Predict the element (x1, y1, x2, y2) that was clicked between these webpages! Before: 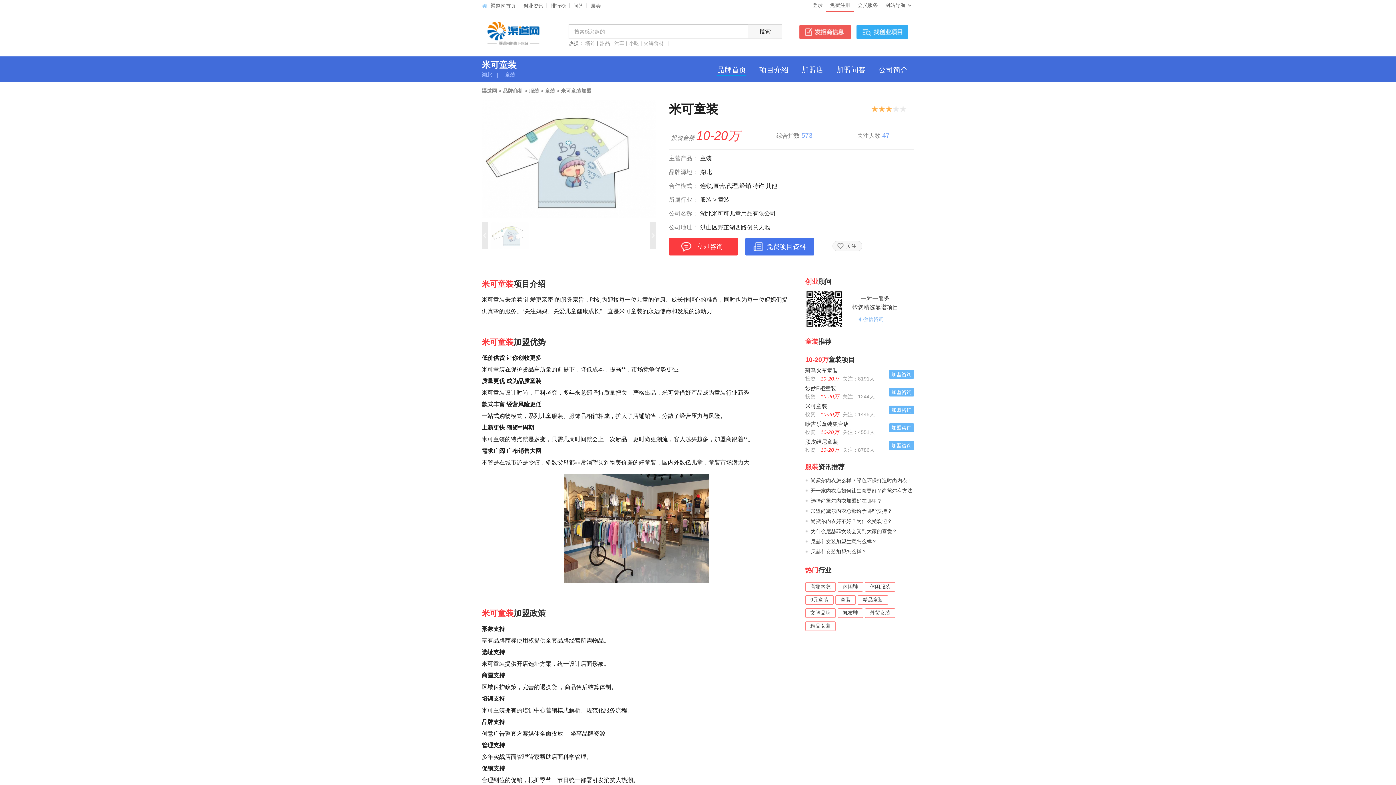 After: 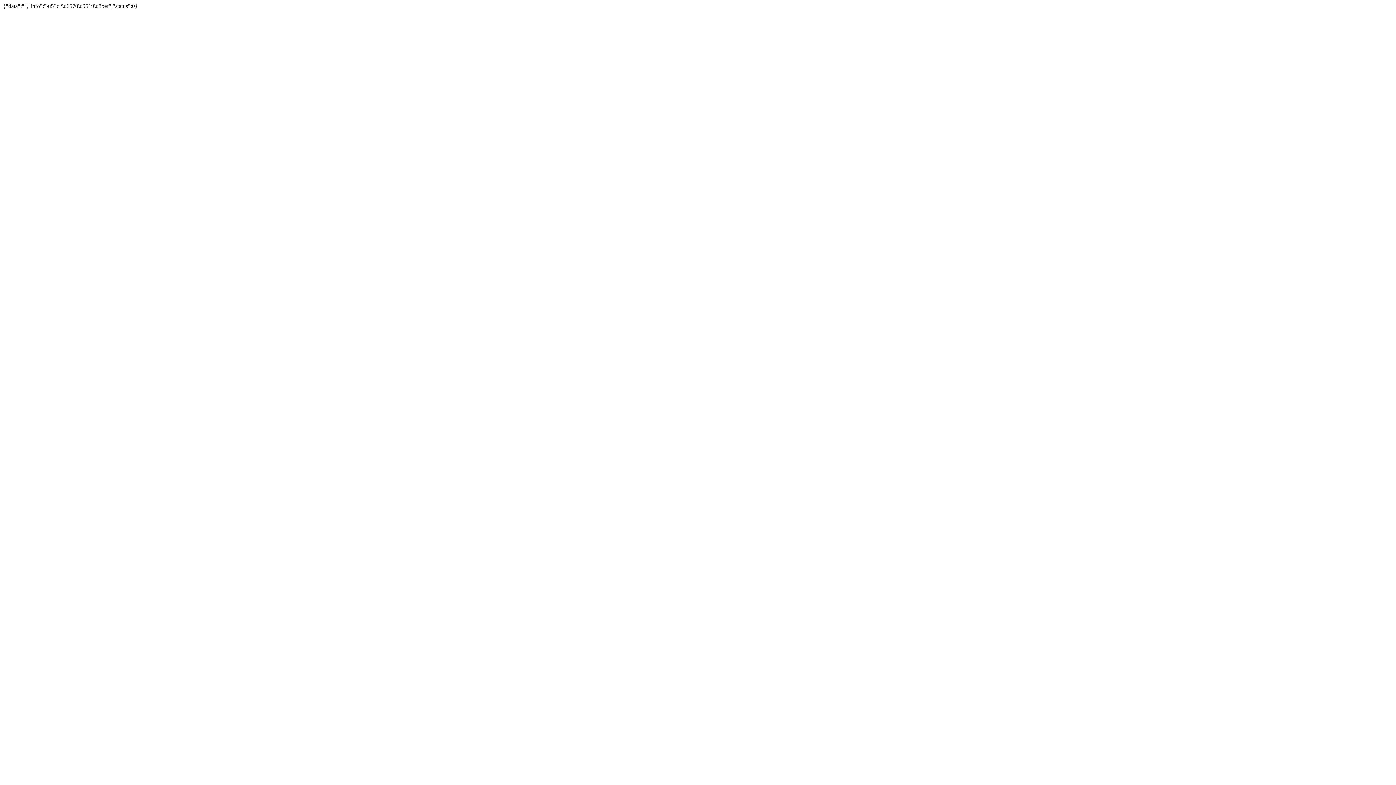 Action: label: 关注 bbox: (832, 241, 862, 251)